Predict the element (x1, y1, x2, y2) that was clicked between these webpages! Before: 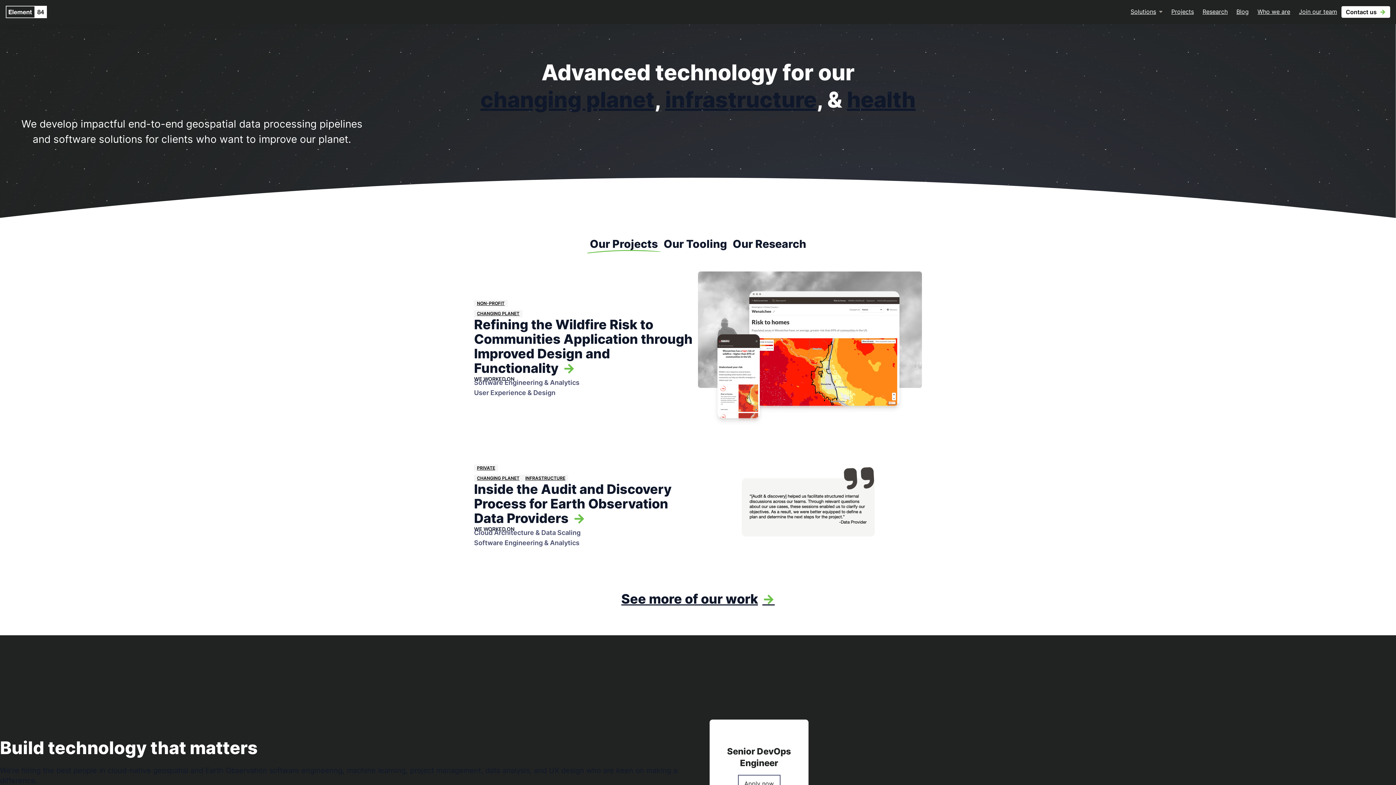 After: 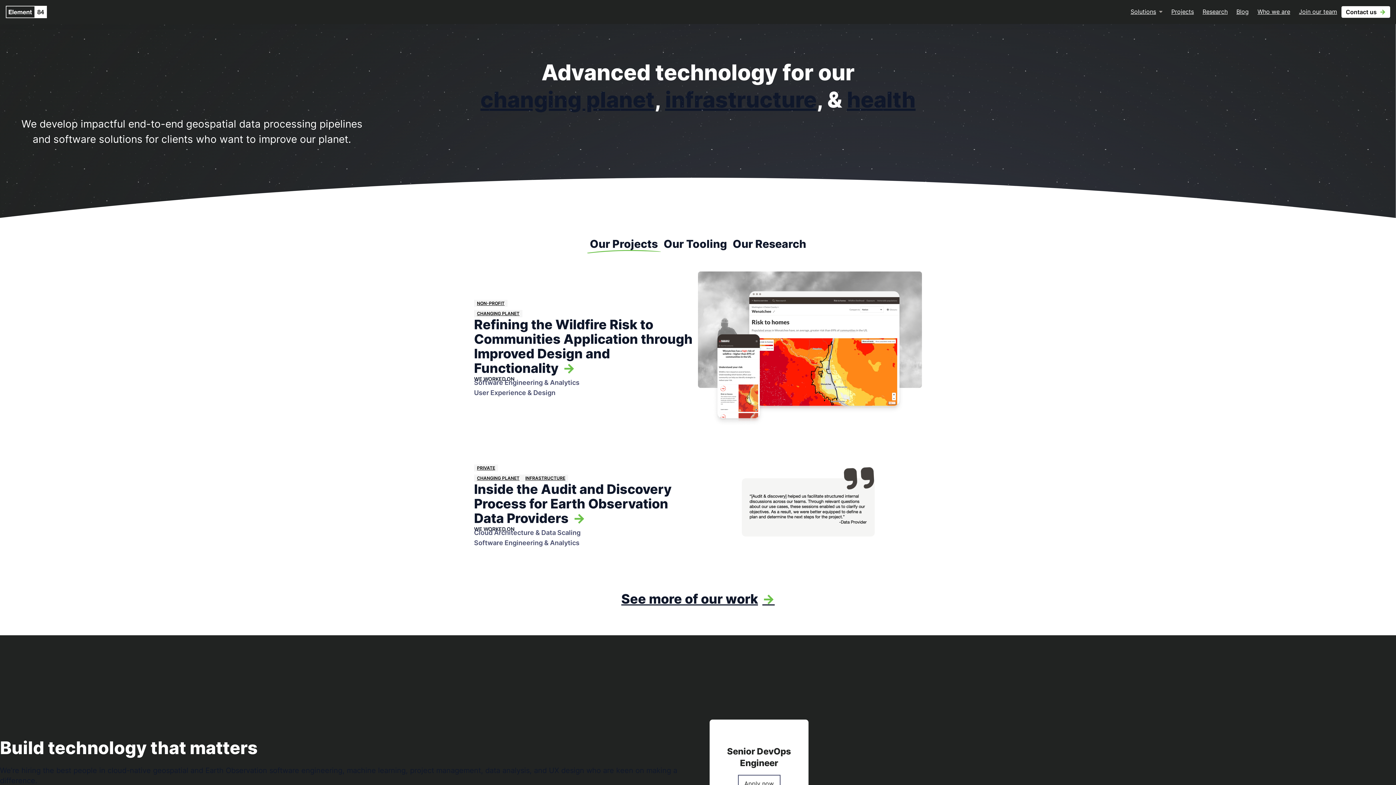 Action: bbox: (5, 5, 46, 18)